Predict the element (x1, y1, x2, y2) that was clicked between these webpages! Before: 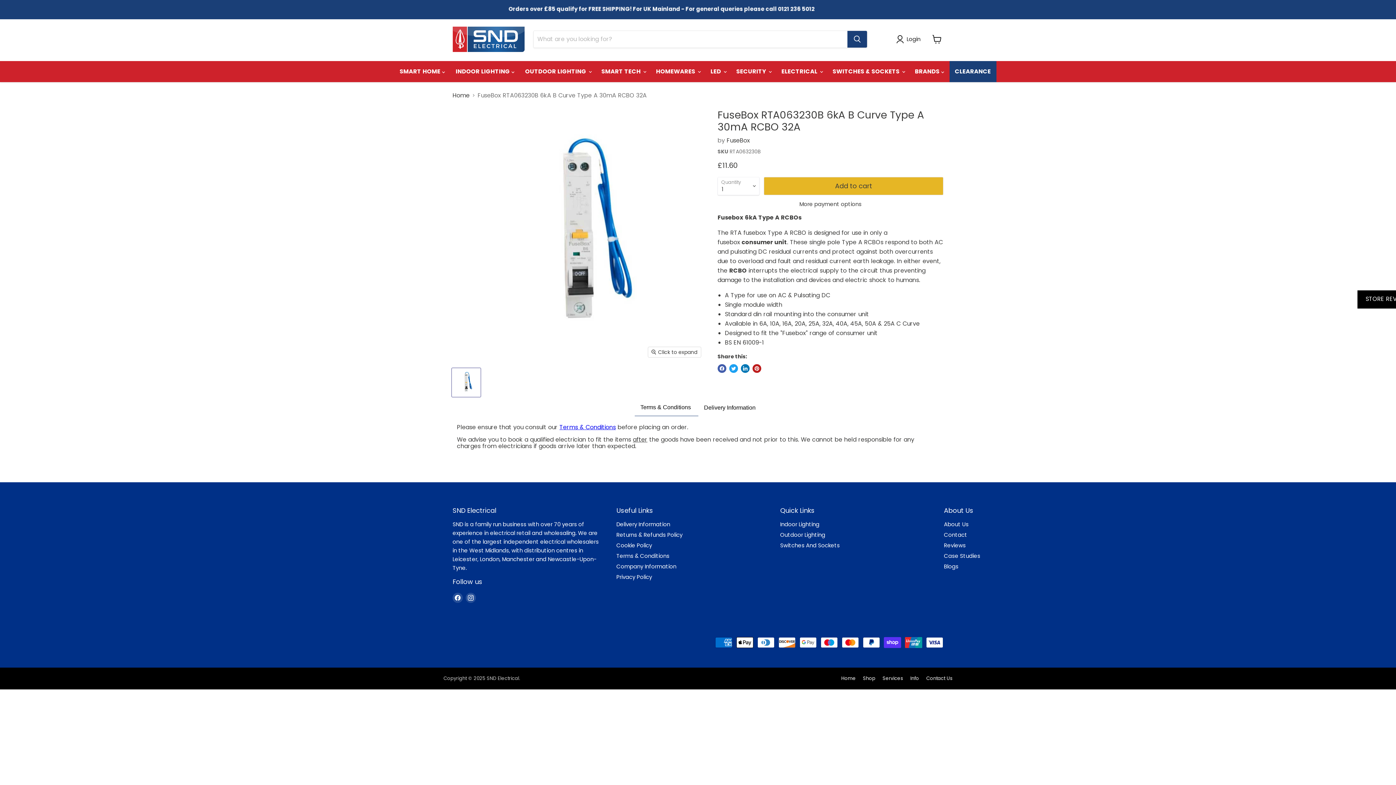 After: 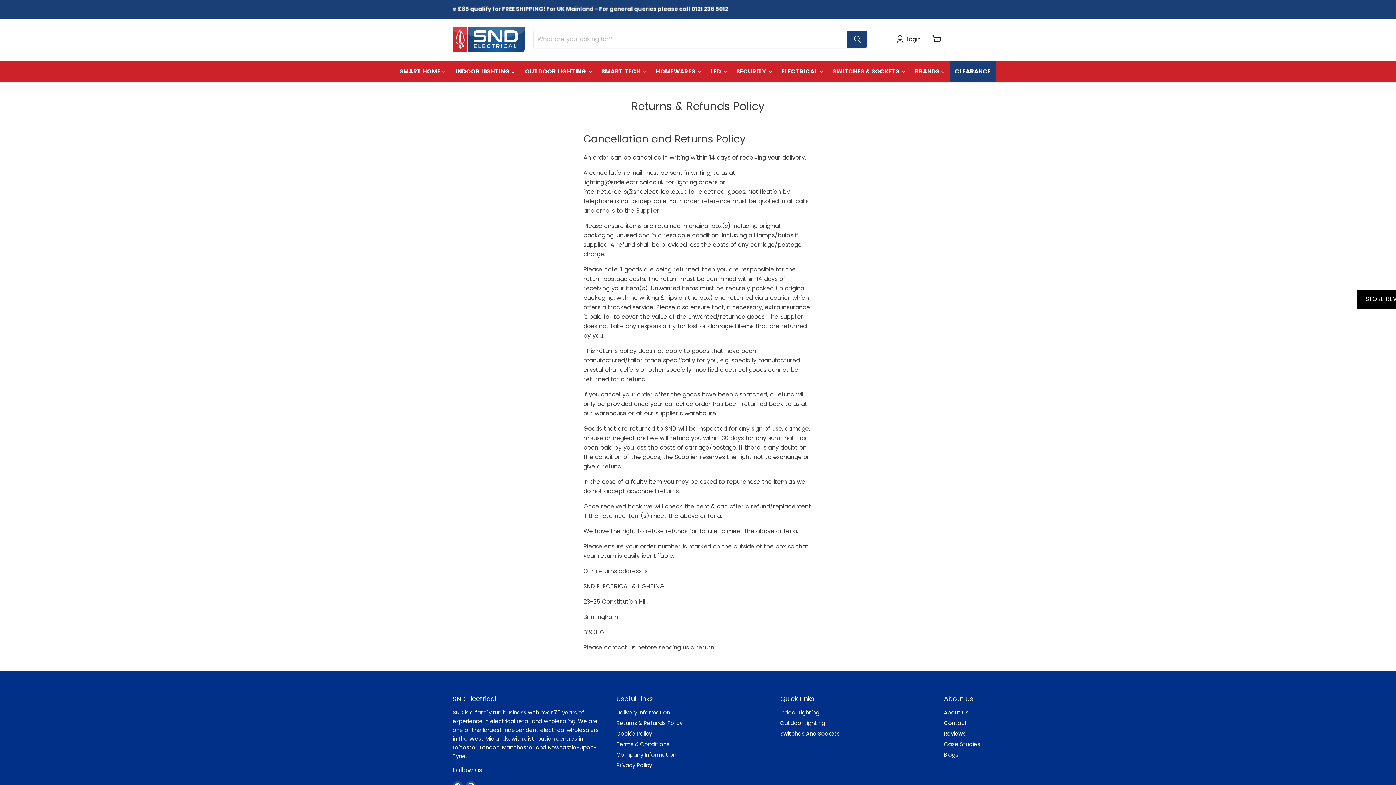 Action: label: Returns & Refunds Policy bbox: (616, 531, 682, 538)